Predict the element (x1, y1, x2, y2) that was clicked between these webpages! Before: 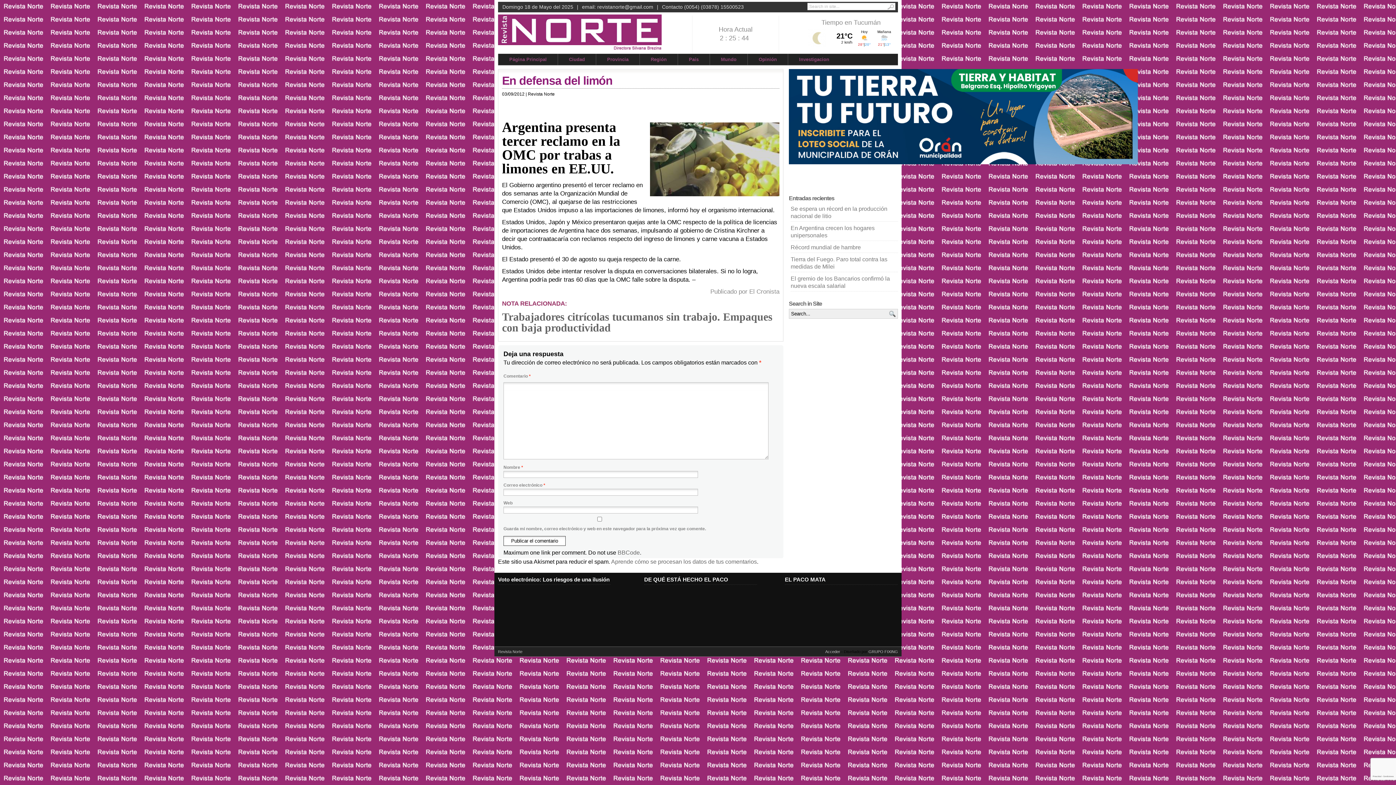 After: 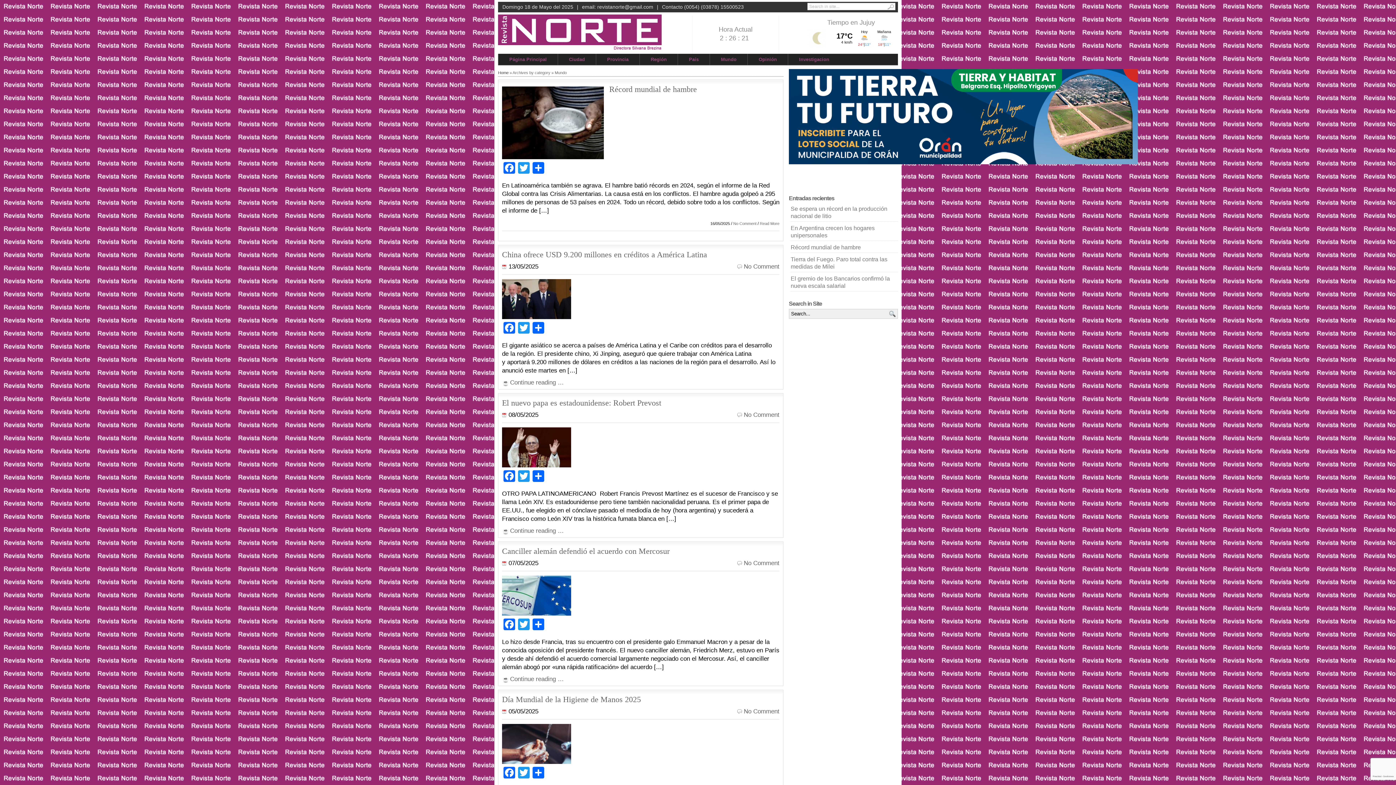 Action: bbox: (710, 53, 747, 65) label: Mundo